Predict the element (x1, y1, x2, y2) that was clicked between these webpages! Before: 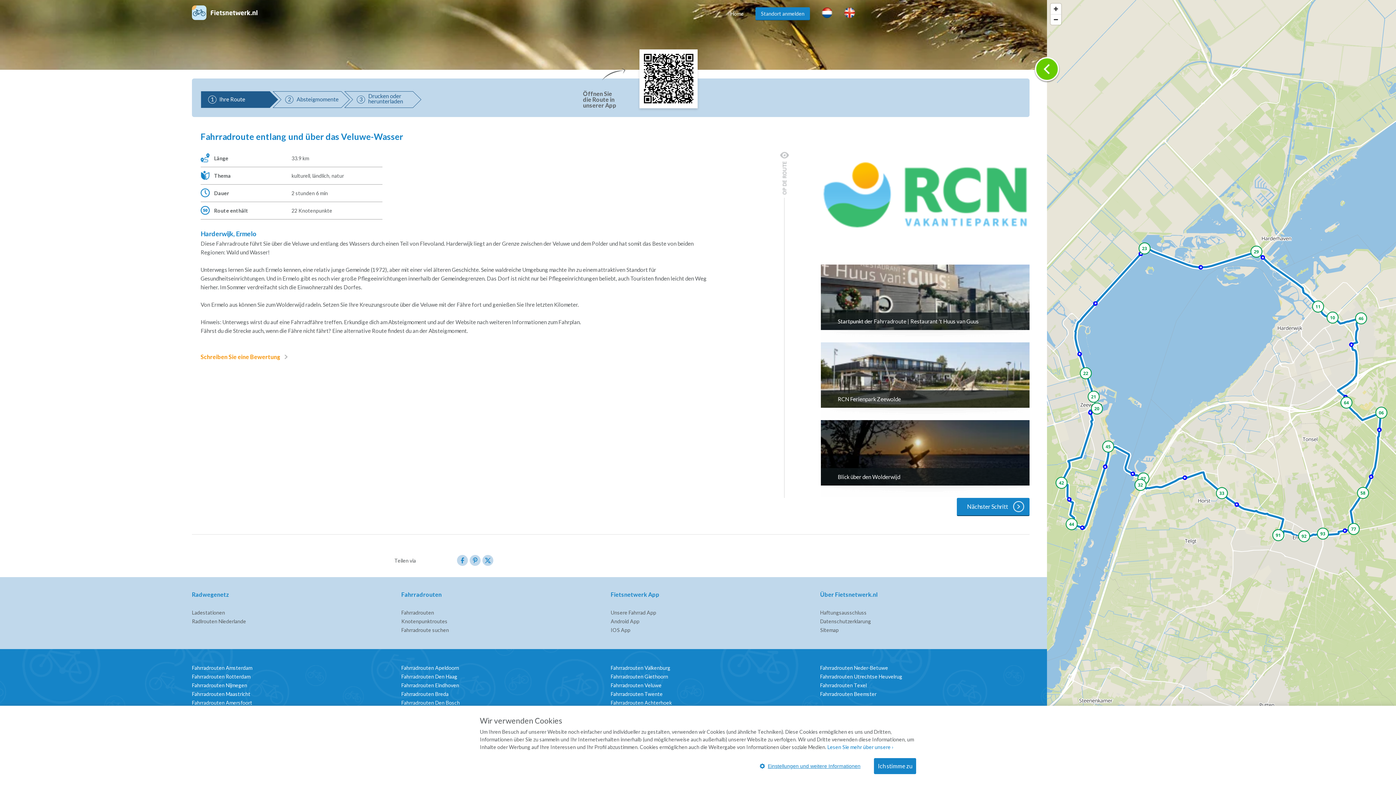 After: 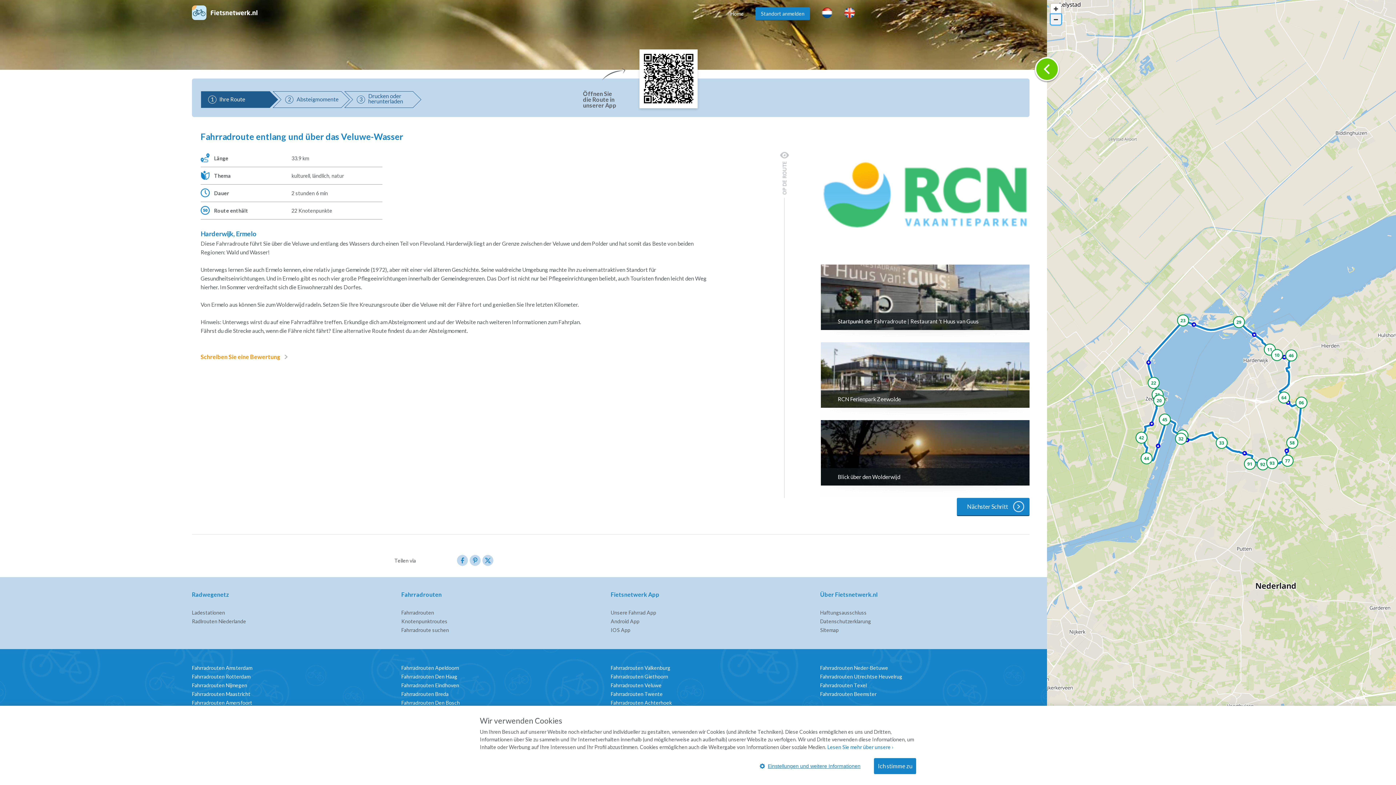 Action: label: Zoom out bbox: (1050, 14, 1061, 24)